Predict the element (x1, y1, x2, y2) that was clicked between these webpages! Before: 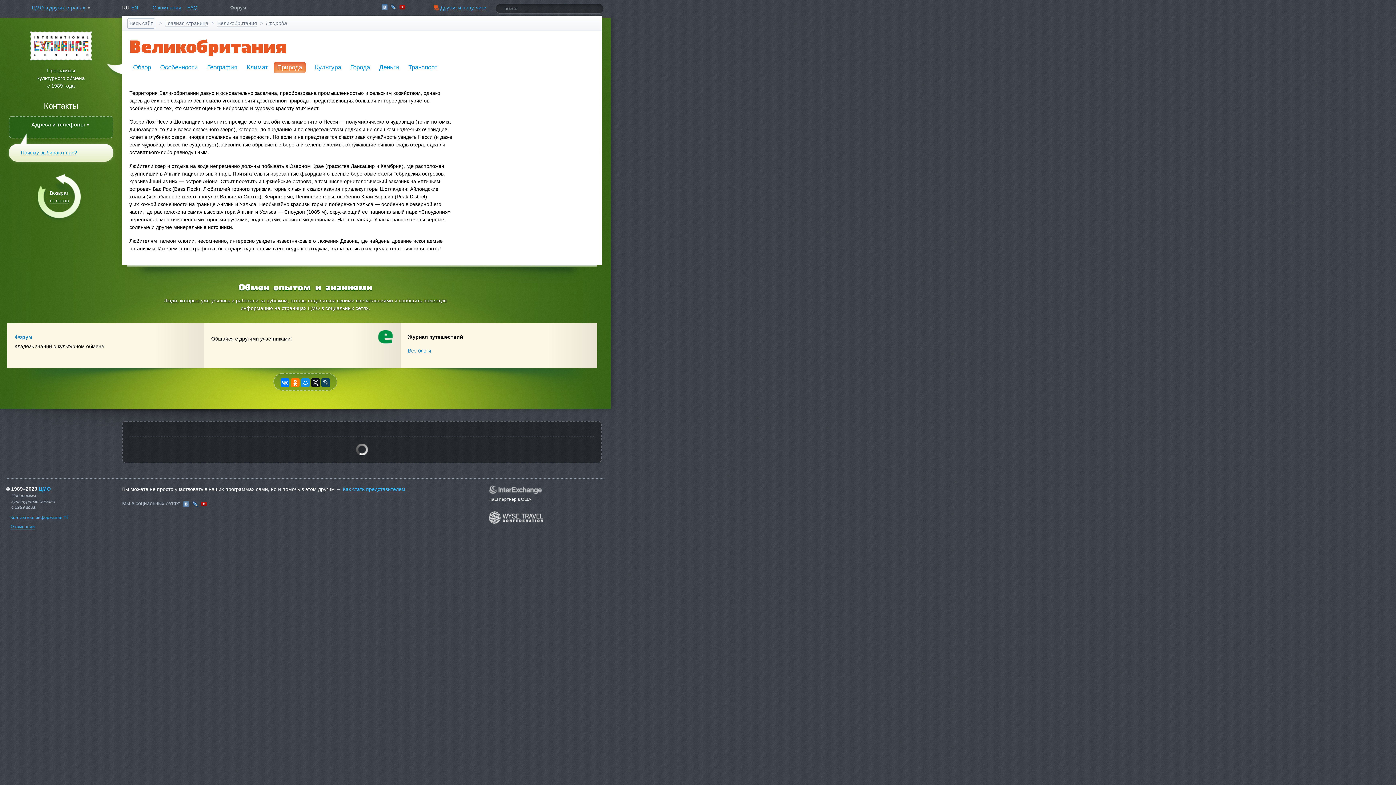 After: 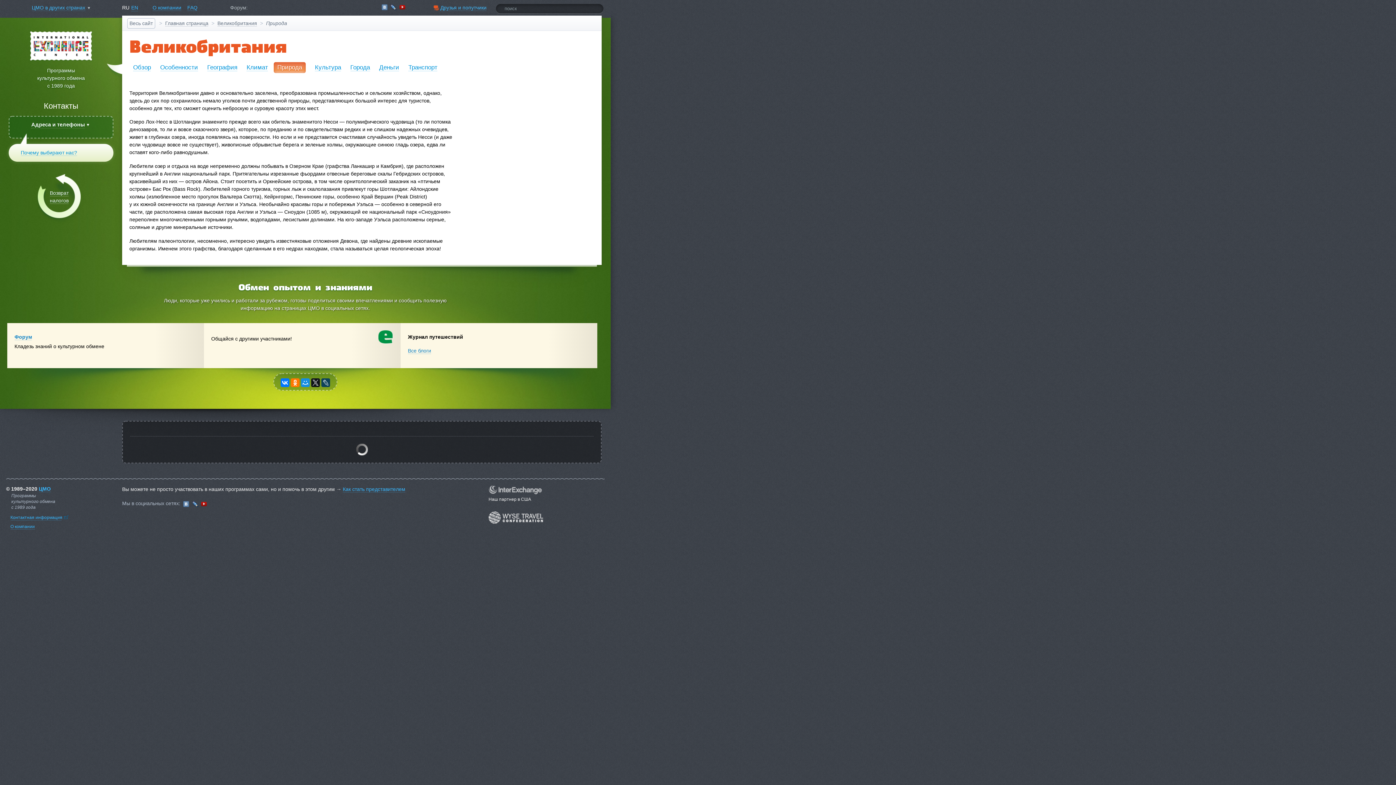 Action: bbox: (440, 4, 486, 10) label: Друзья и попутчики